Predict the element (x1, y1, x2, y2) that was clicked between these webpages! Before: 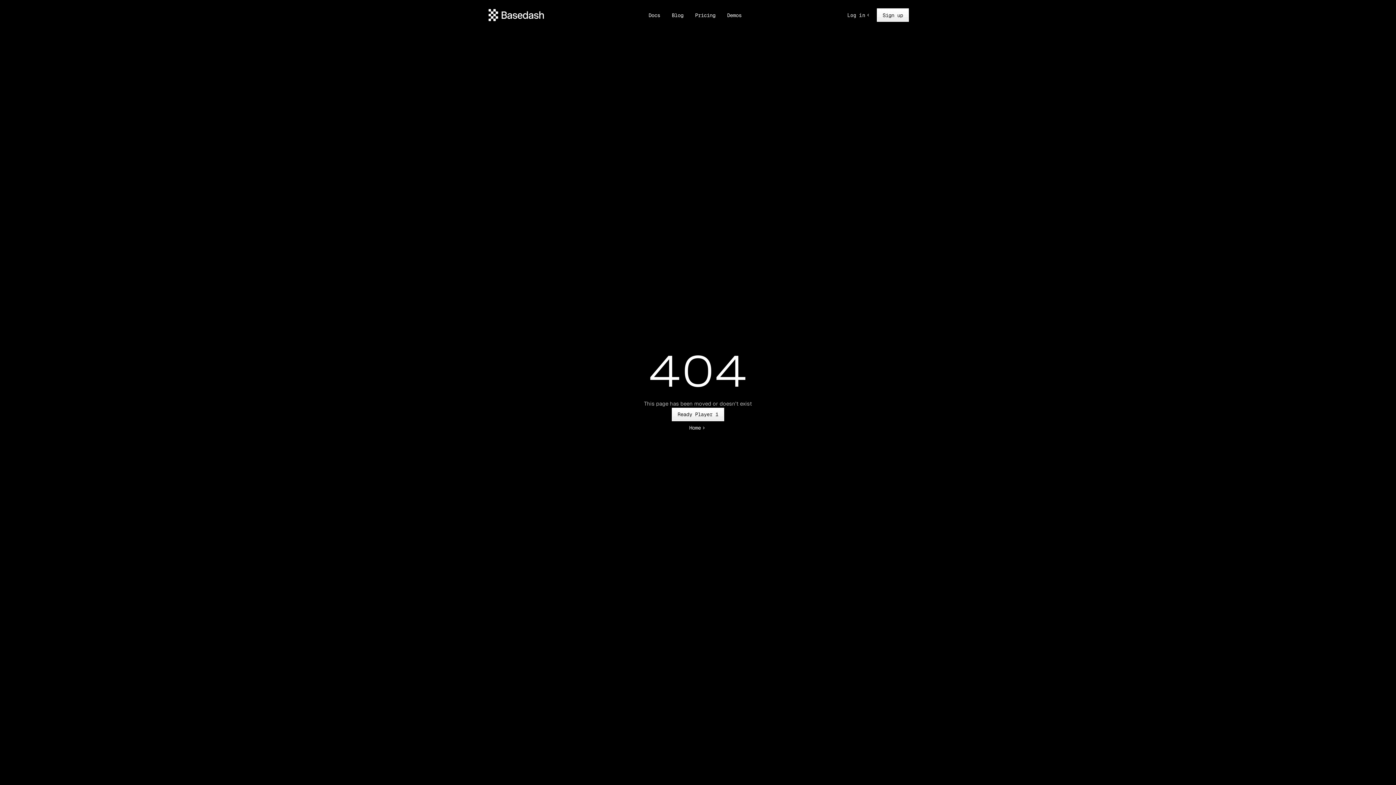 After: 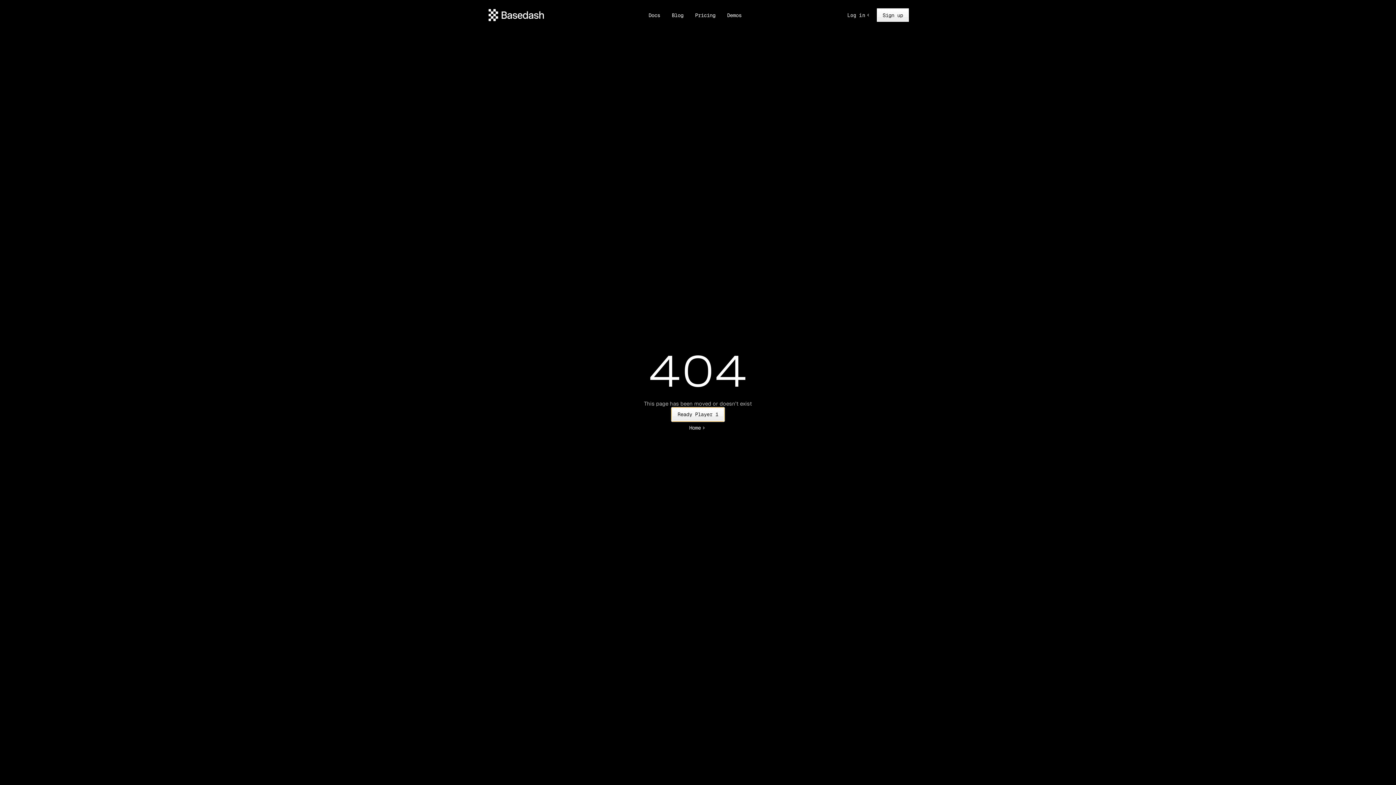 Action: bbox: (672, 407, 724, 421) label: Ready Player 1